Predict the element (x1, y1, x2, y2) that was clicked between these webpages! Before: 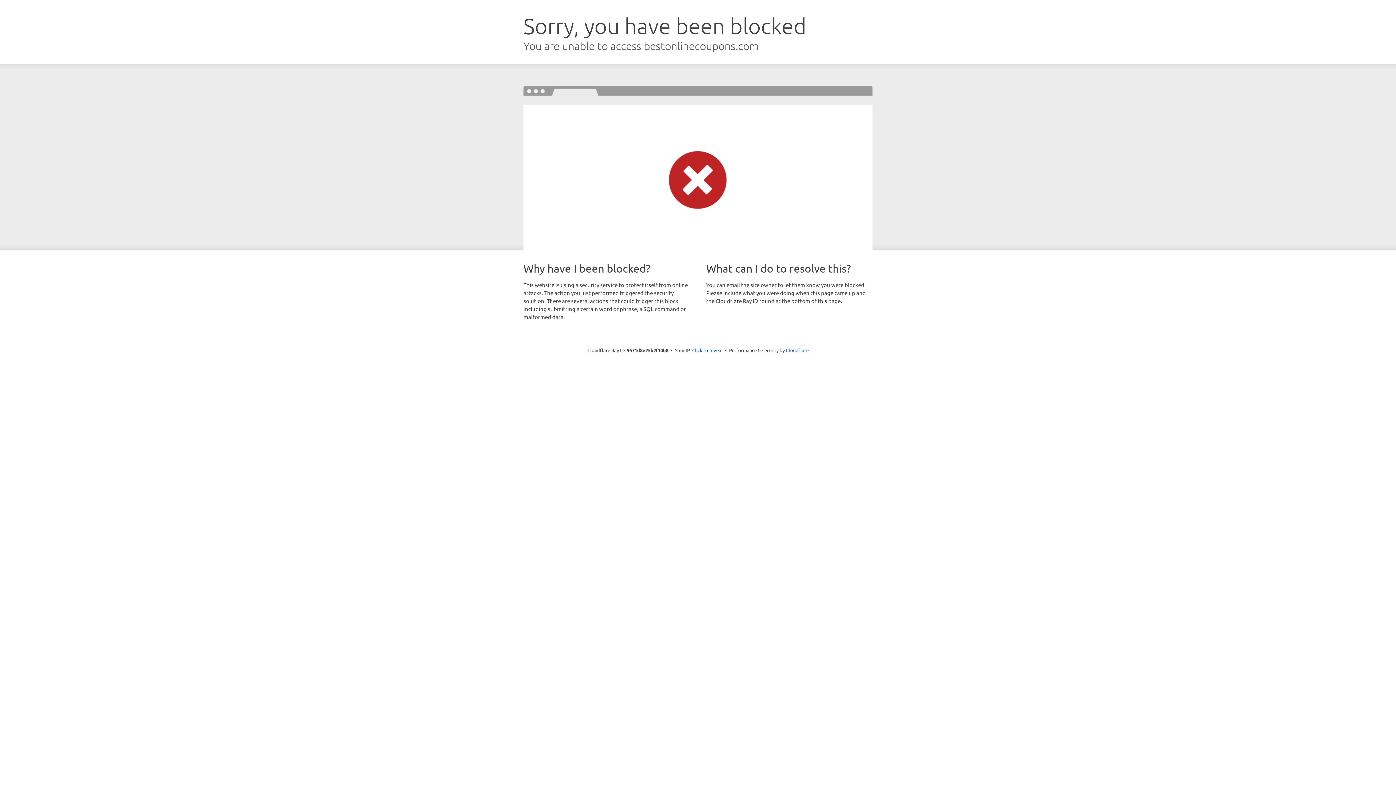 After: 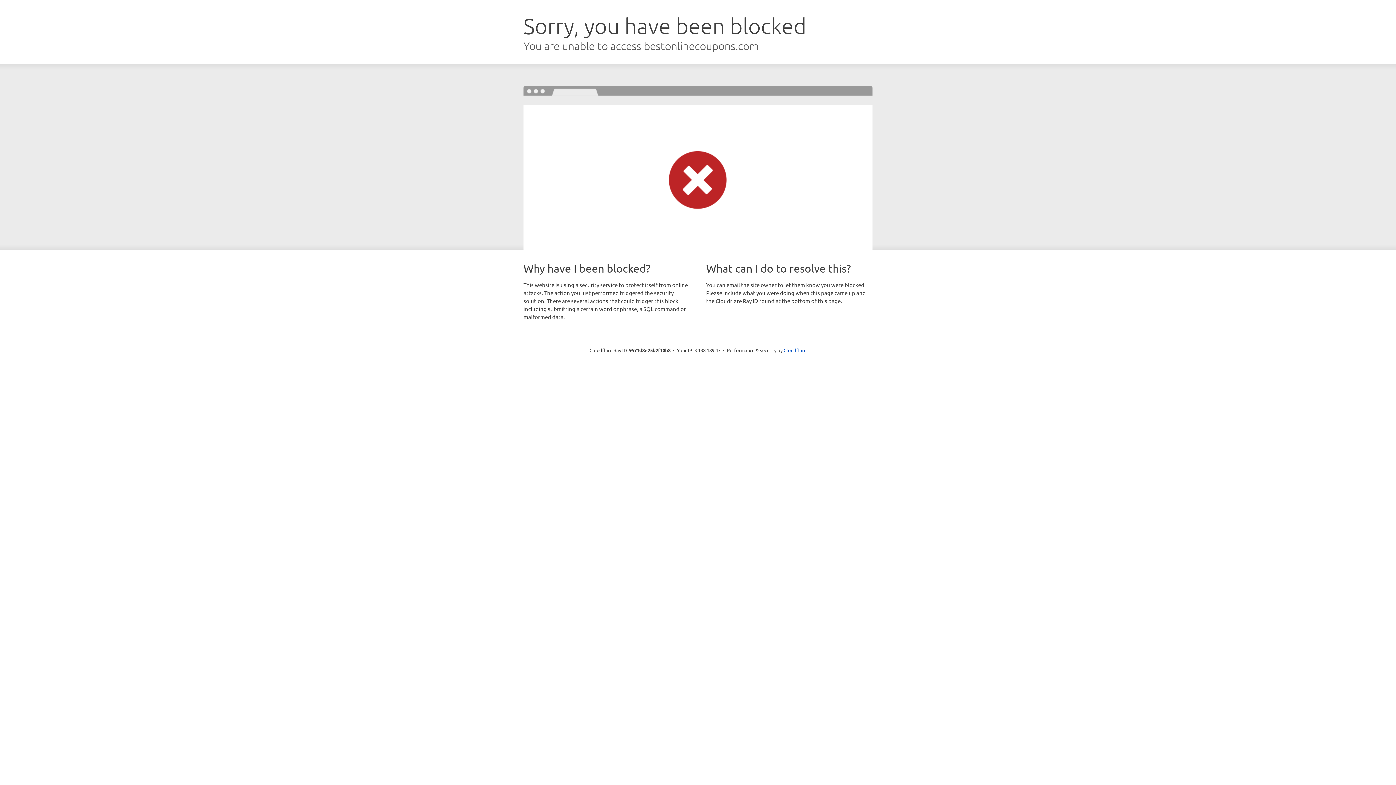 Action: label: Click to reveal bbox: (692, 346, 722, 353)